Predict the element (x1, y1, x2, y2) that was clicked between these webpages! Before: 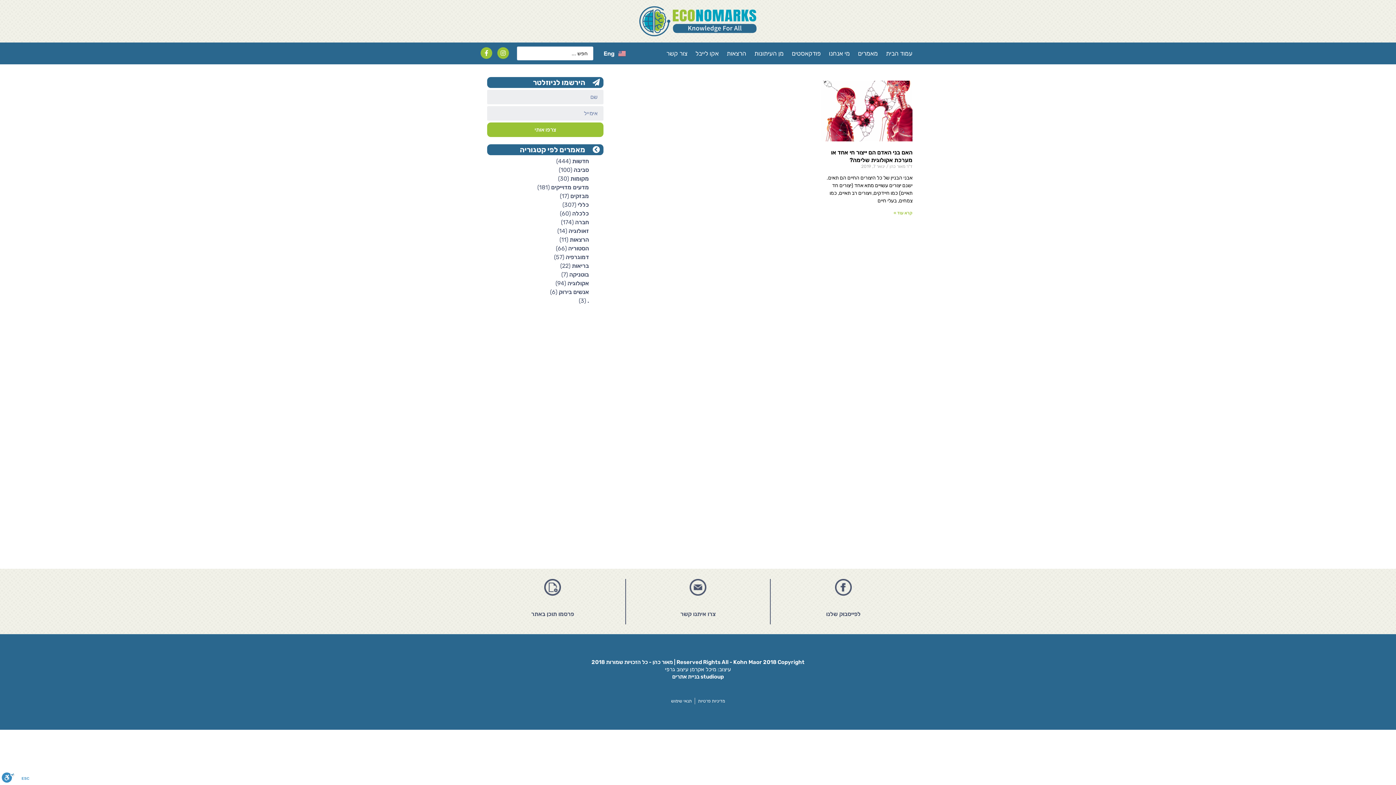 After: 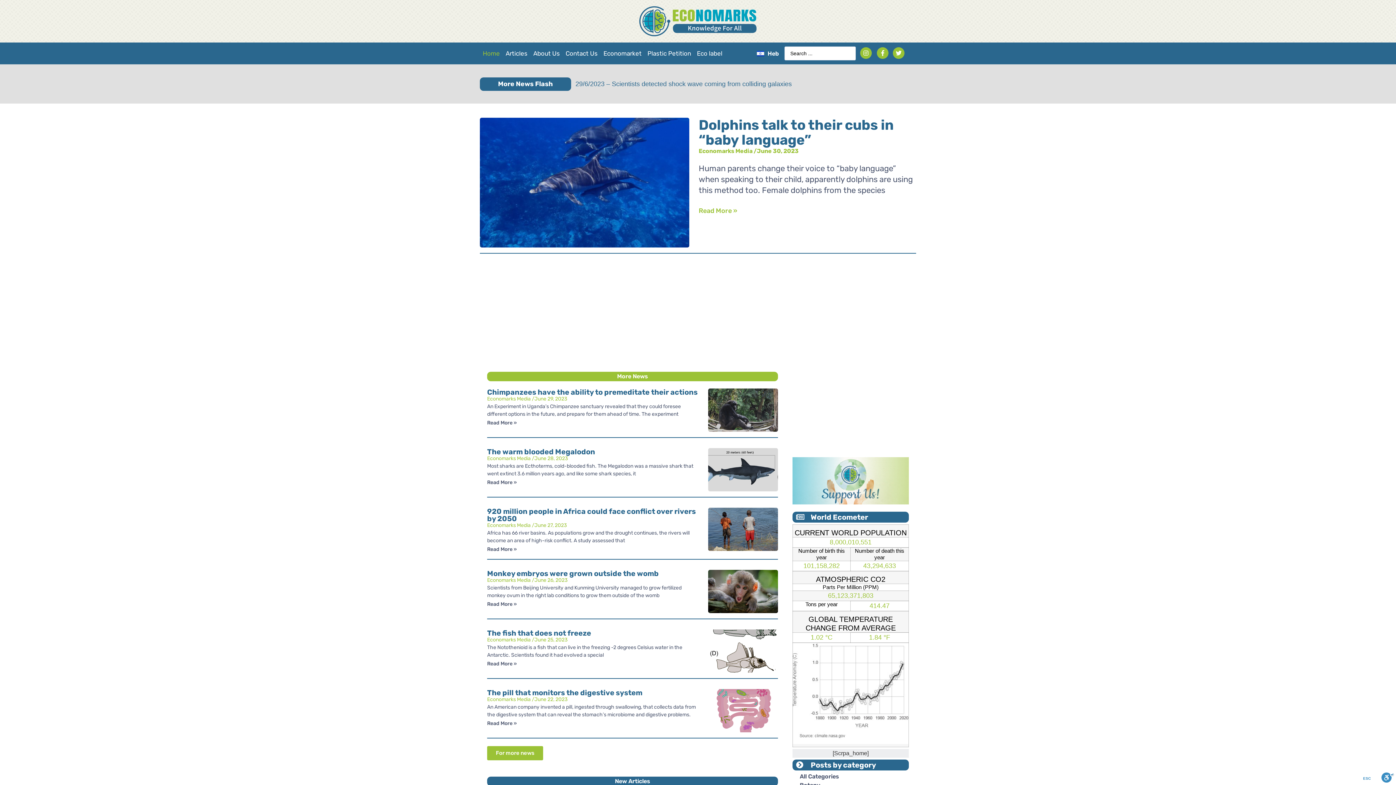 Action: bbox: (603, 44, 625, 62) label: Eng